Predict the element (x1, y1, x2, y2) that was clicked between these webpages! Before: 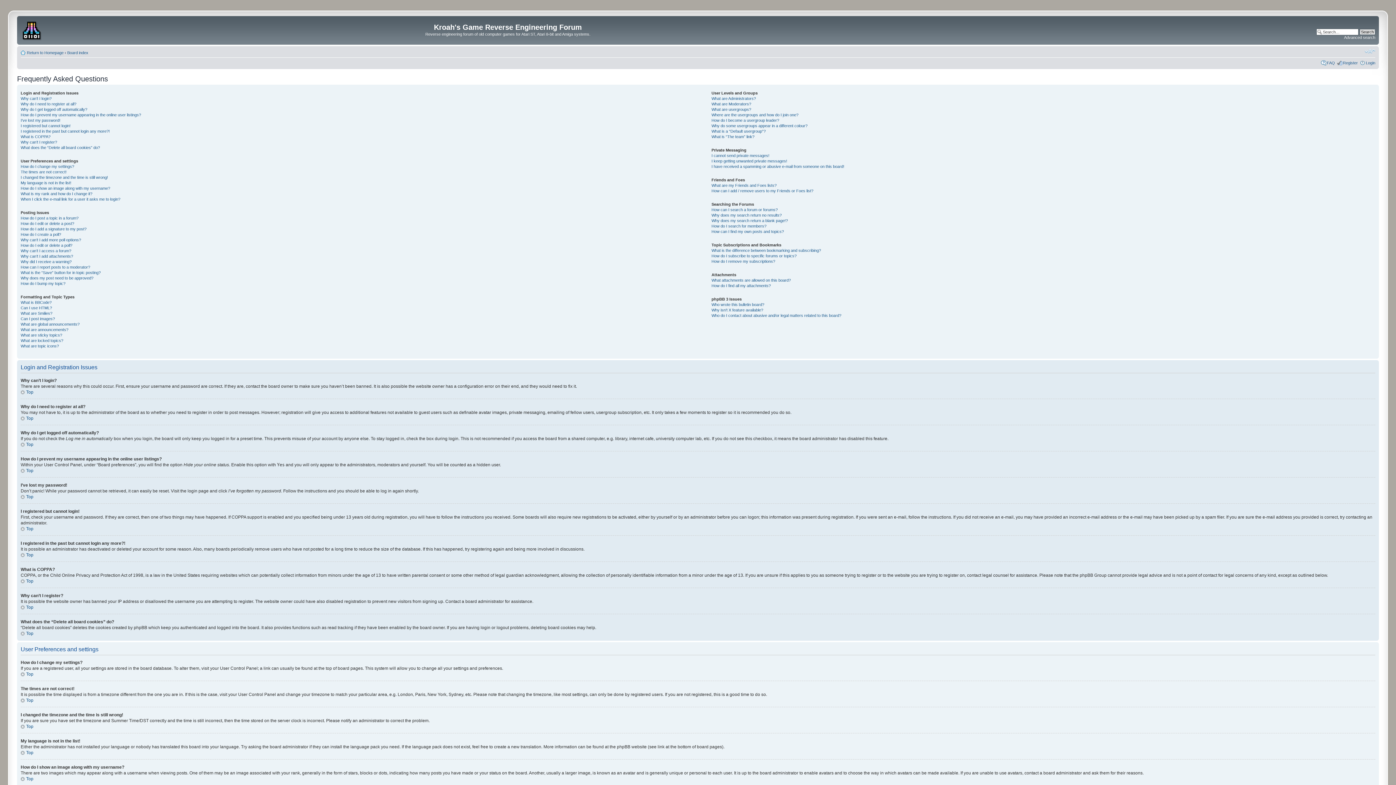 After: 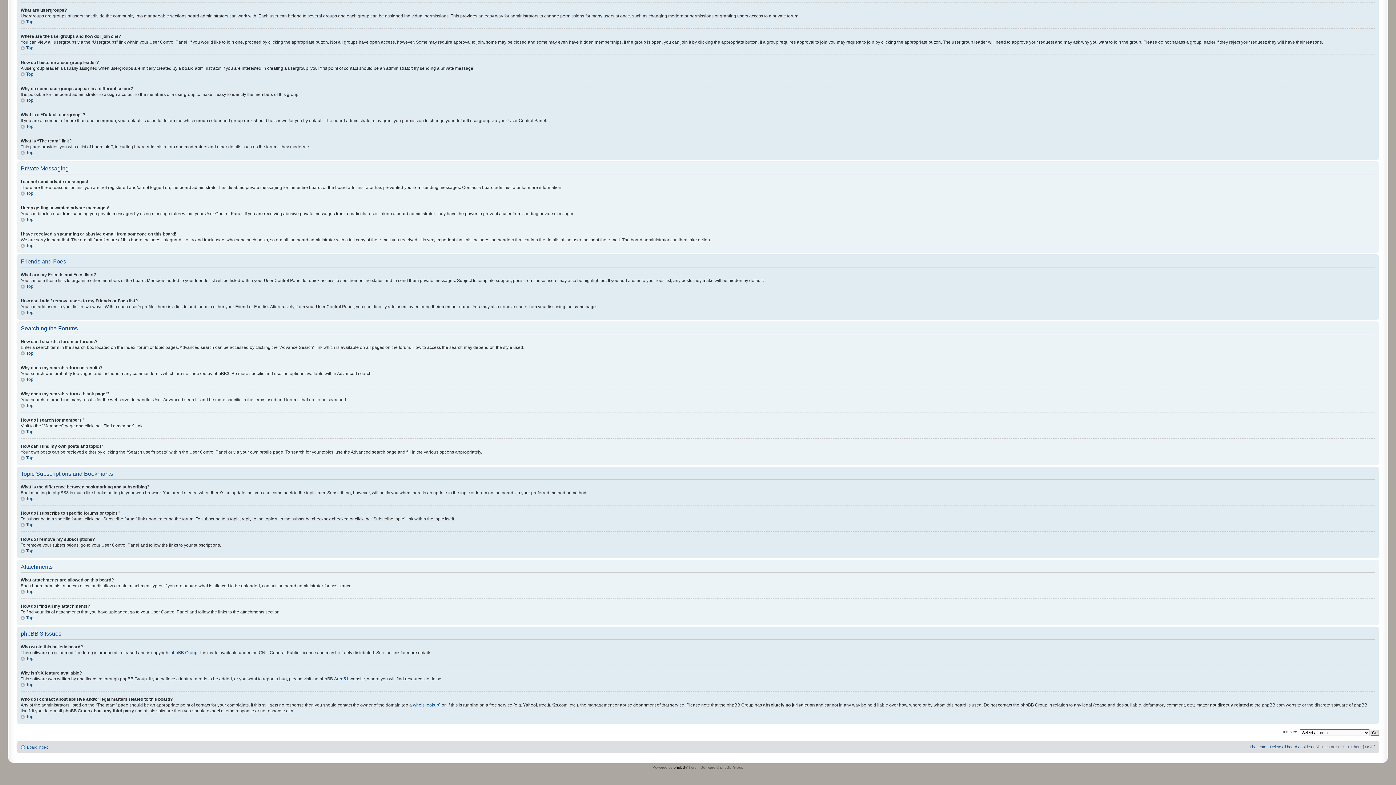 Action: bbox: (711, 283, 771, 287) label: How do I find all my attachments?